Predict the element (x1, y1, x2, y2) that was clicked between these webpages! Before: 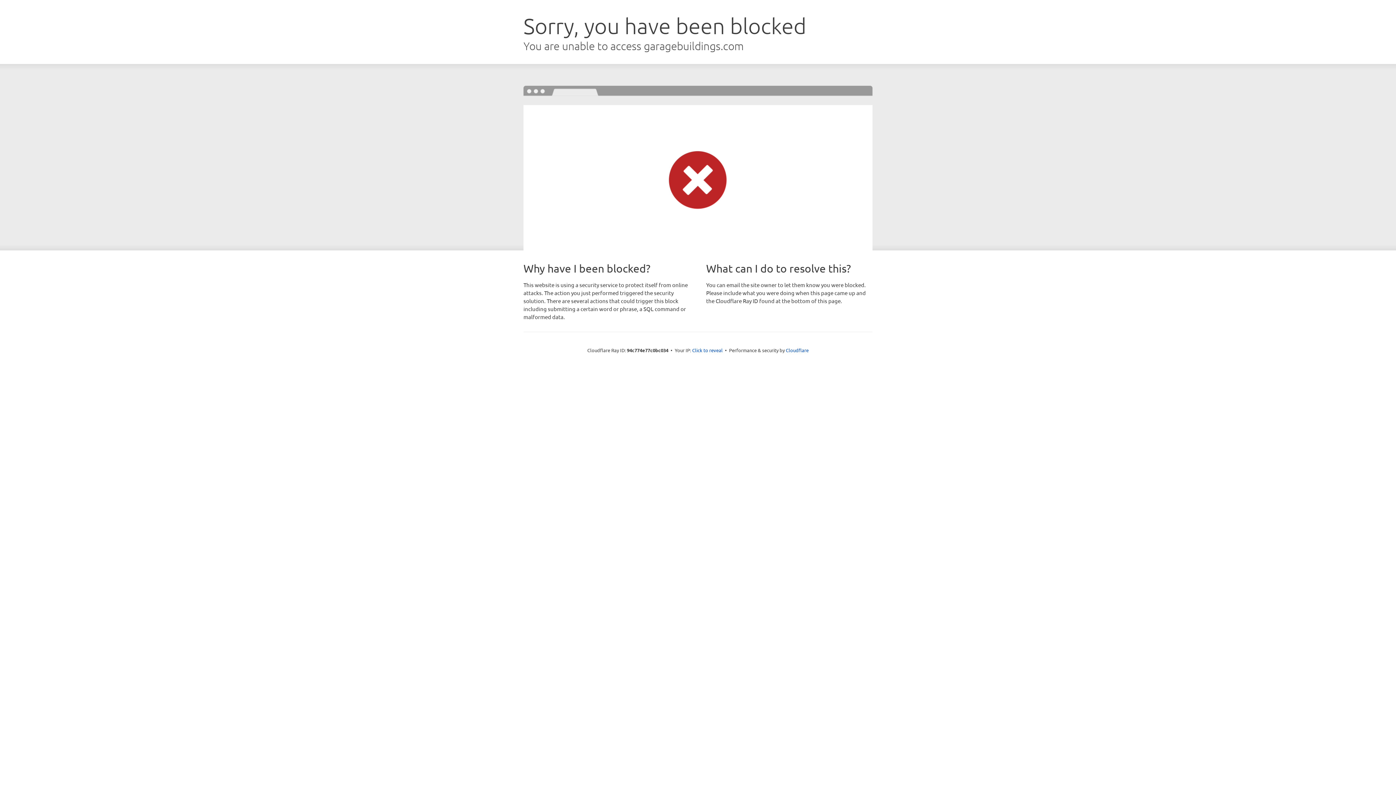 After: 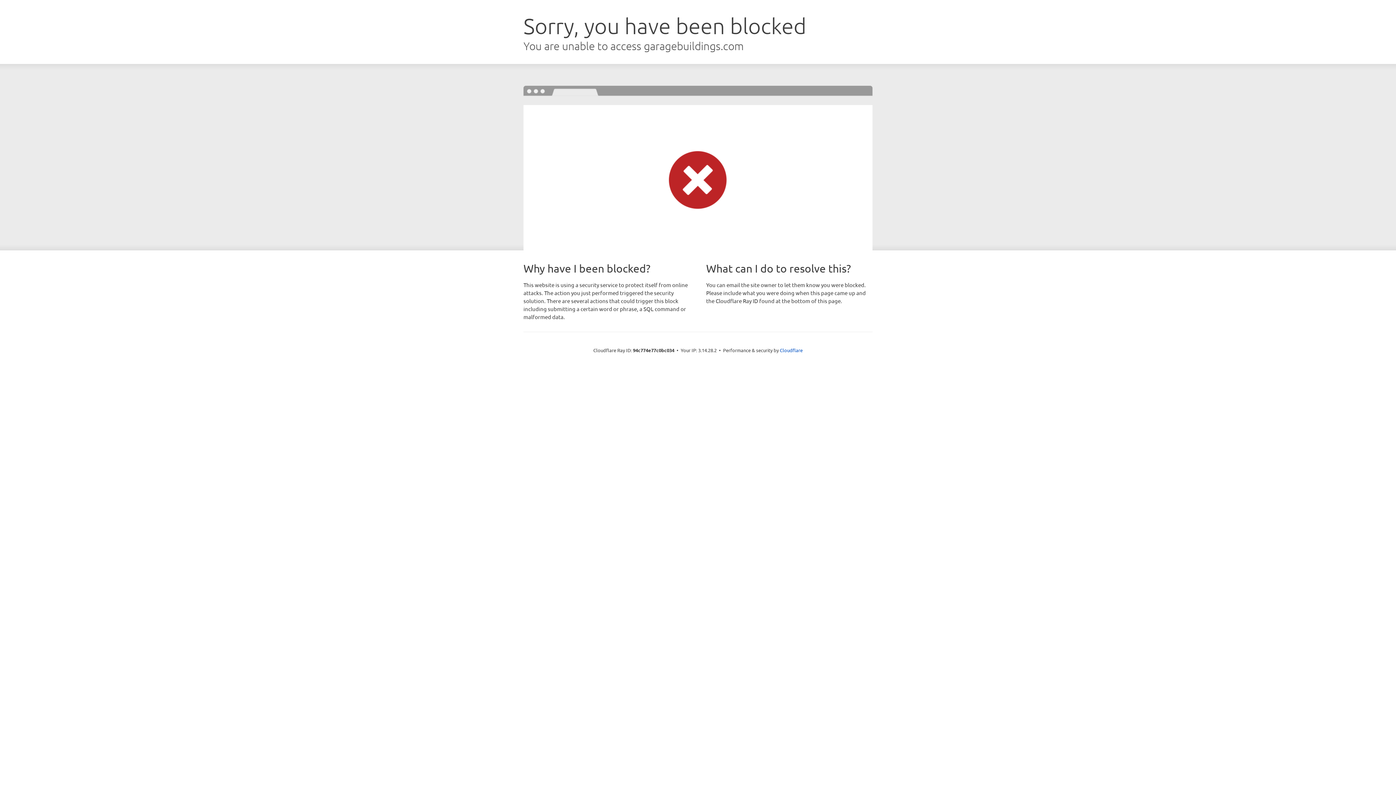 Action: label: Click to reveal bbox: (692, 346, 722, 353)